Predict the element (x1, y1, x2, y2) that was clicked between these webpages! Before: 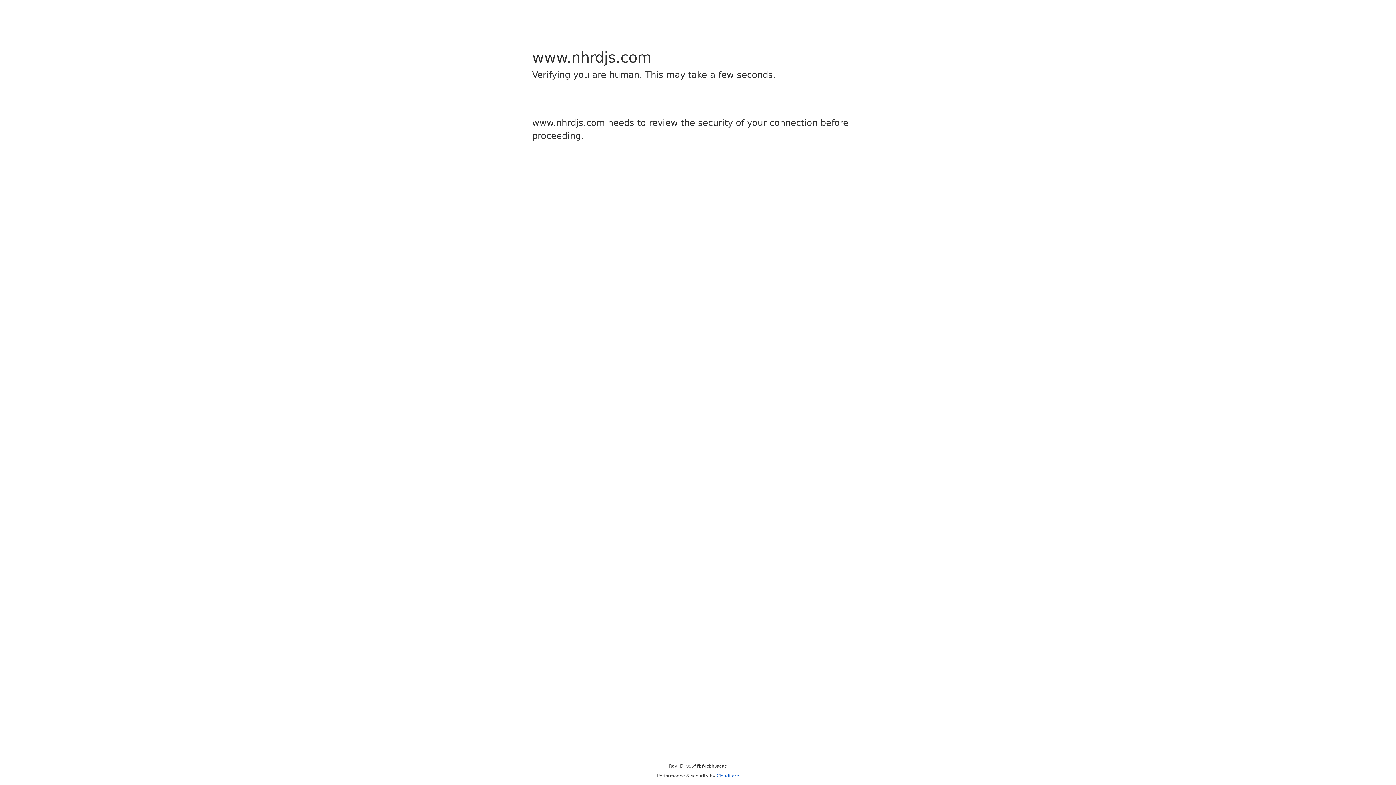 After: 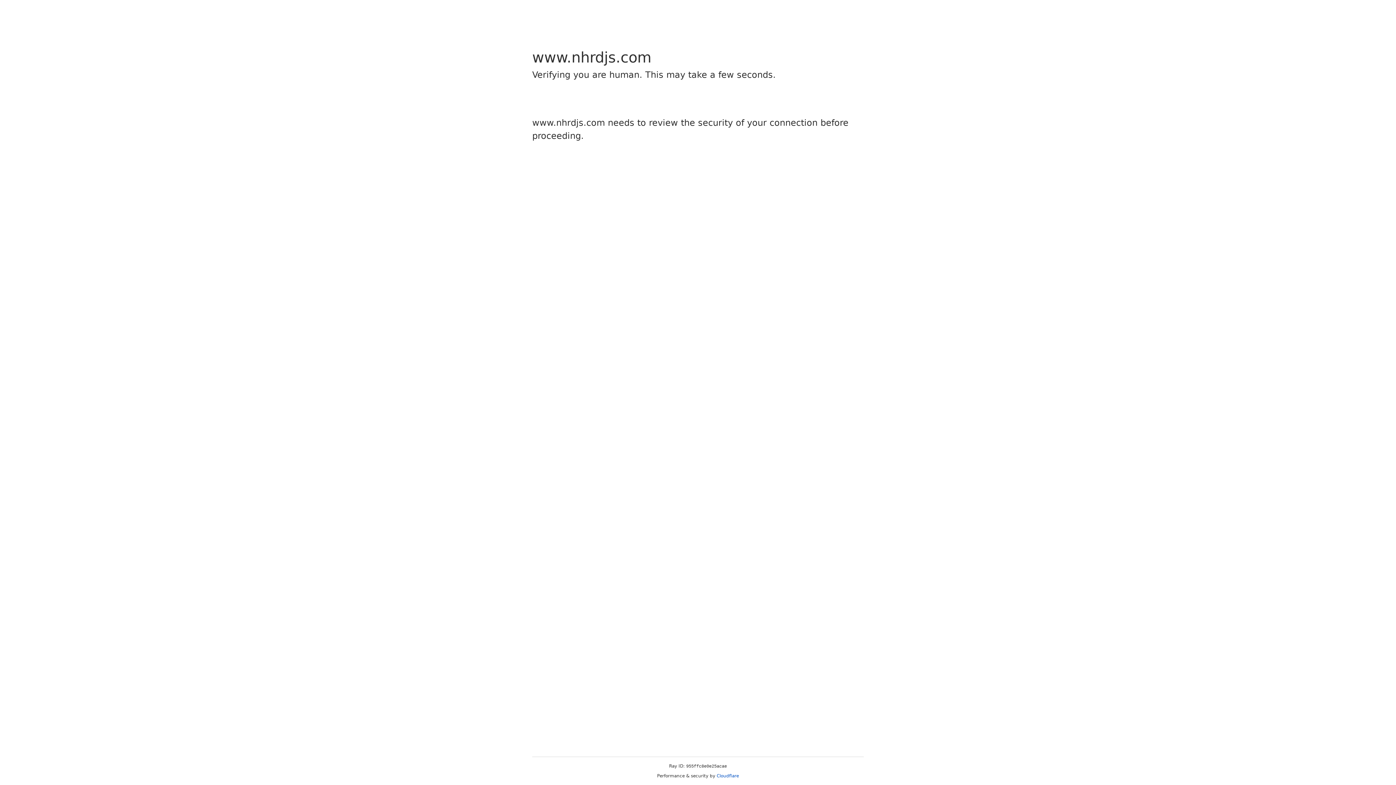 Action: label: Cloudflare bbox: (716, 773, 739, 778)